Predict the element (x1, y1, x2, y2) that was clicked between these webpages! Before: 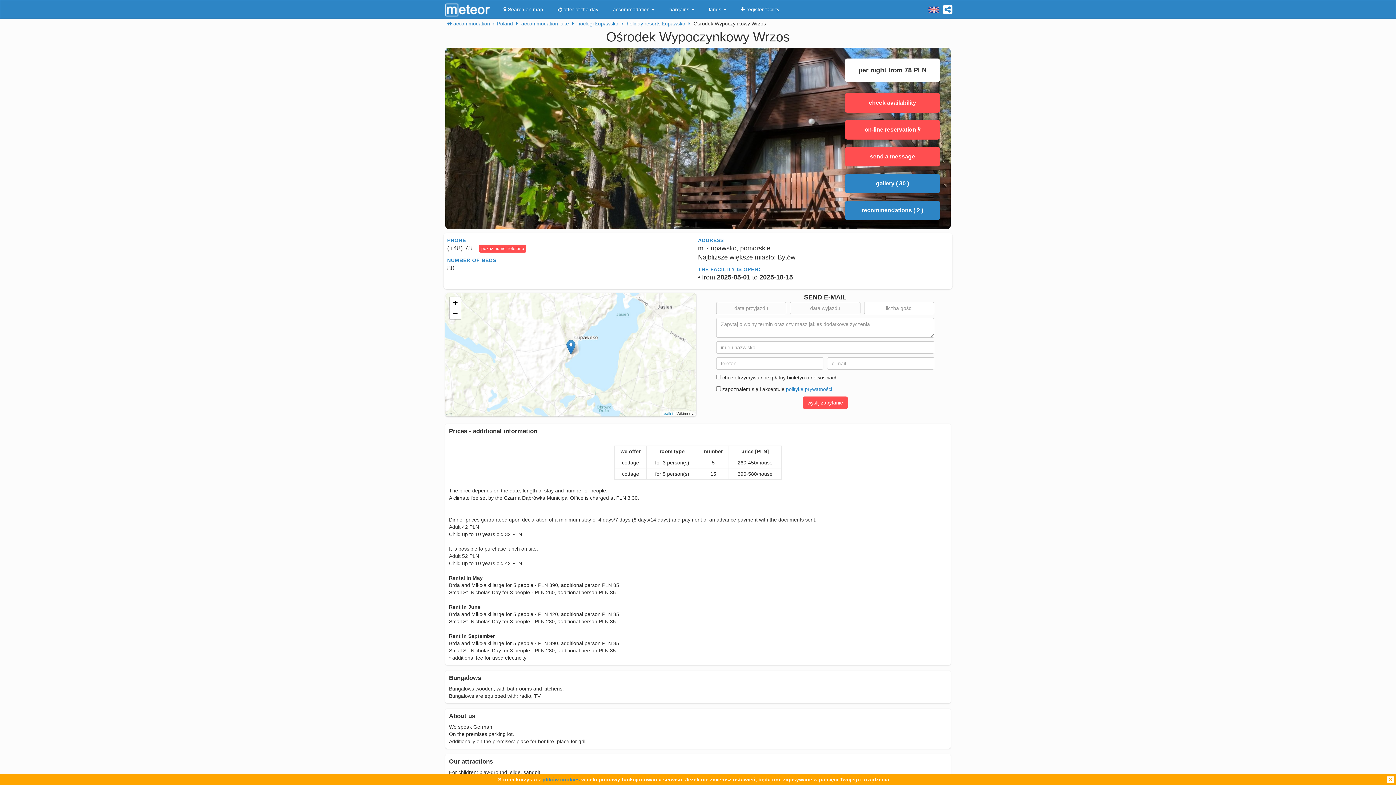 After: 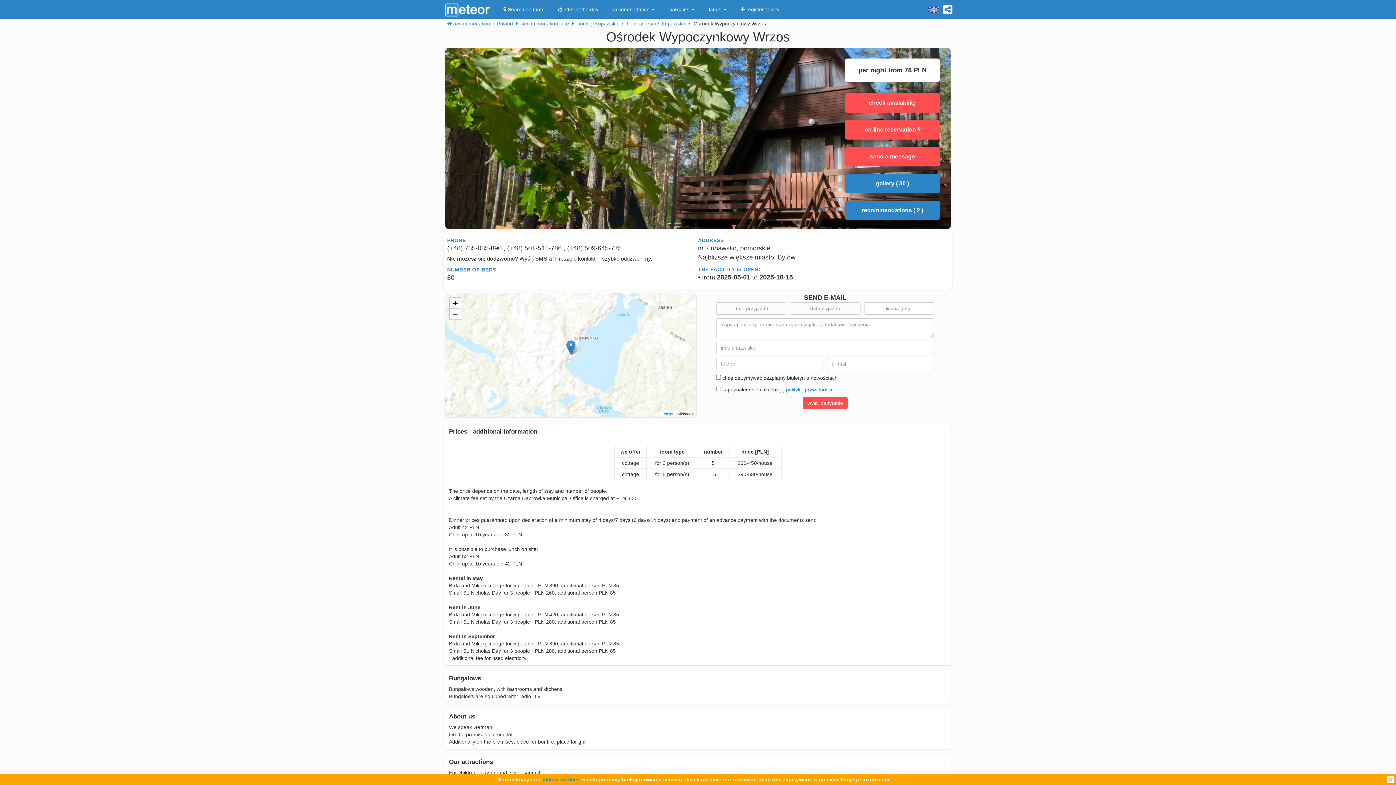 Action: label: pokaż numer telefonu bbox: (479, 244, 526, 252)